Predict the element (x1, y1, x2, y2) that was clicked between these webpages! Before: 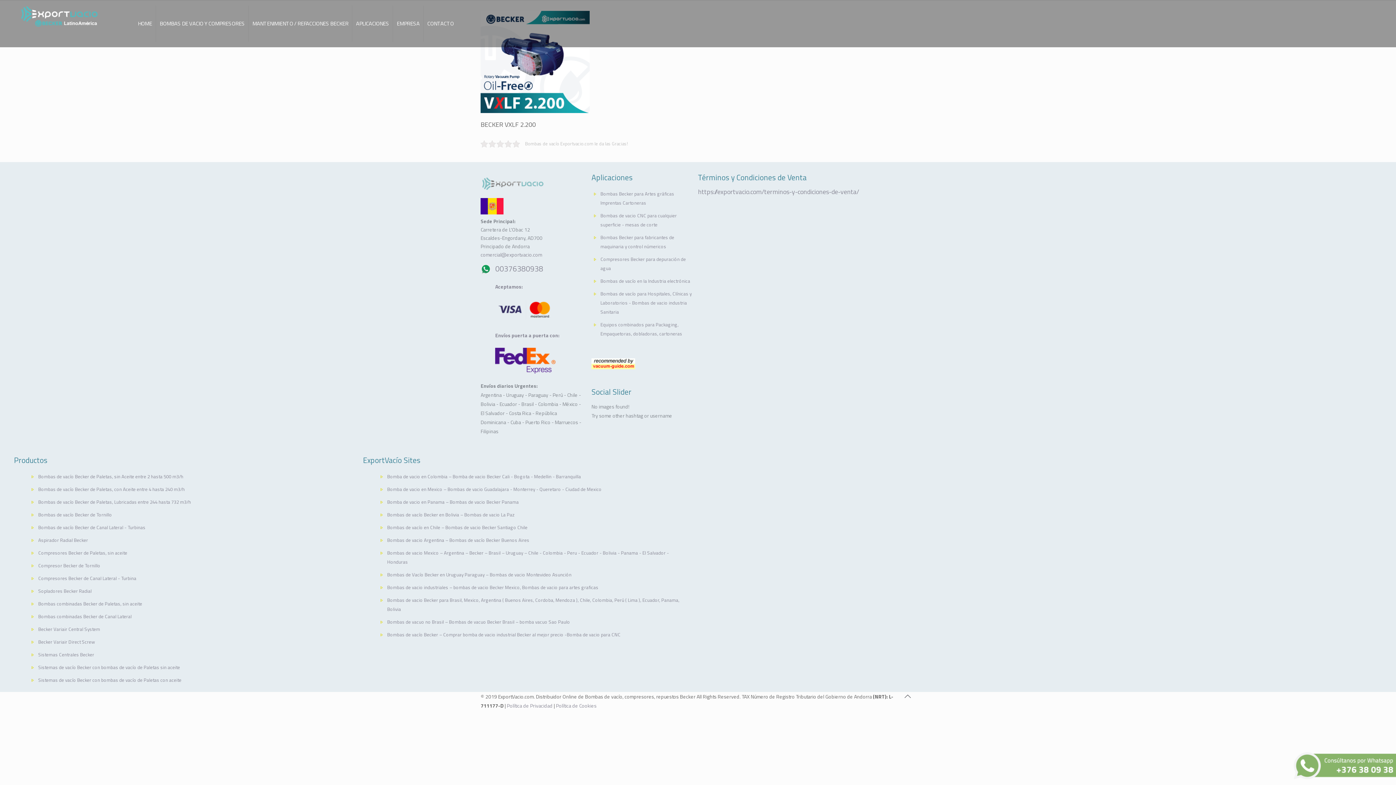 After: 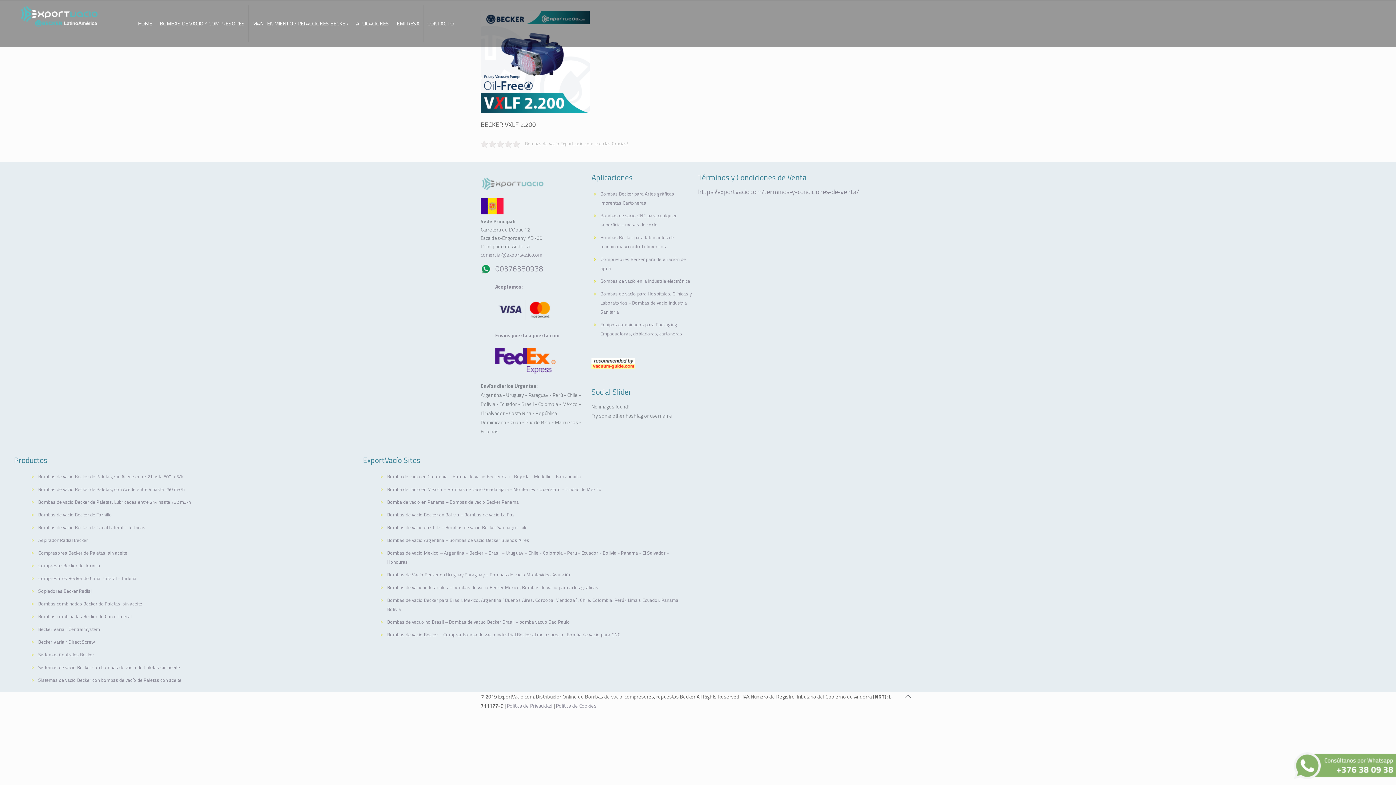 Action: bbox: (591, 362, 635, 372)